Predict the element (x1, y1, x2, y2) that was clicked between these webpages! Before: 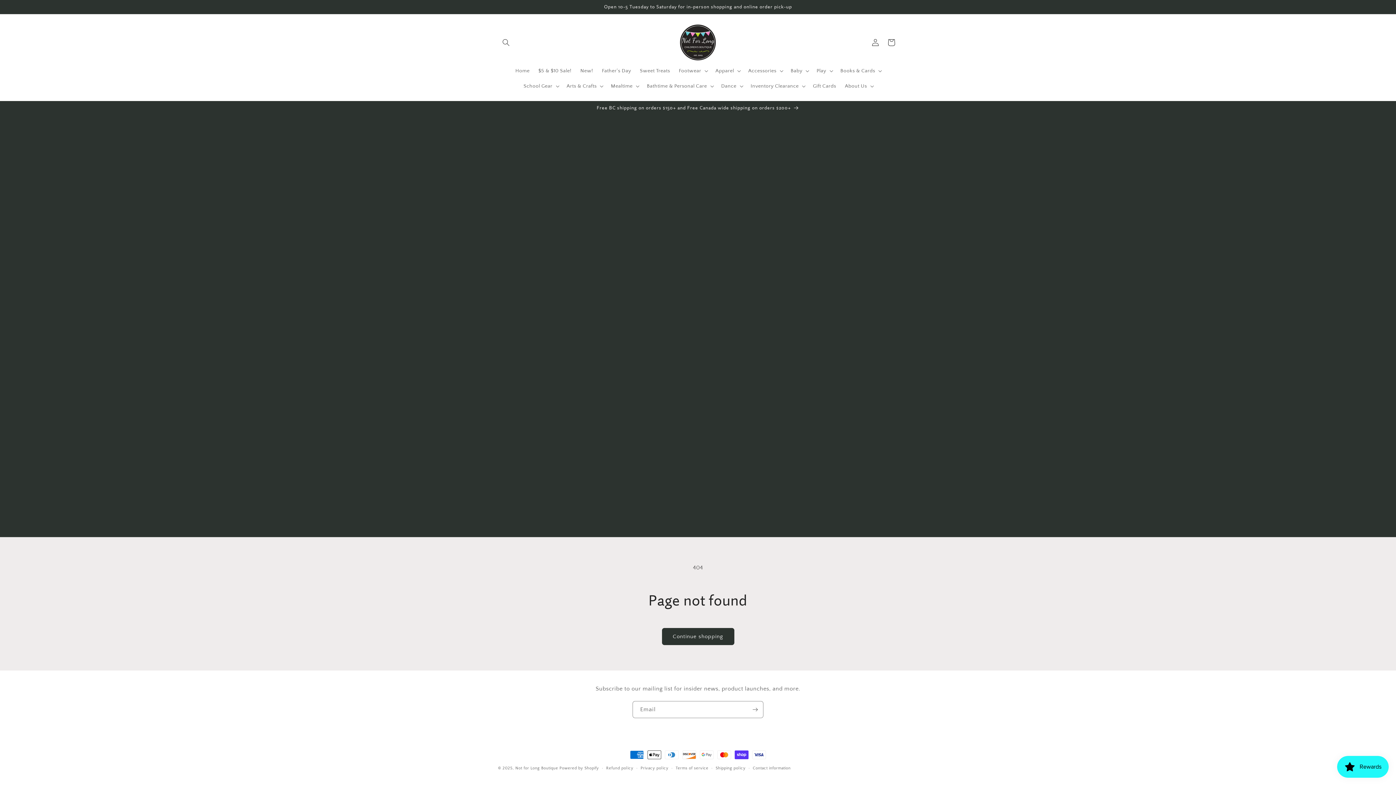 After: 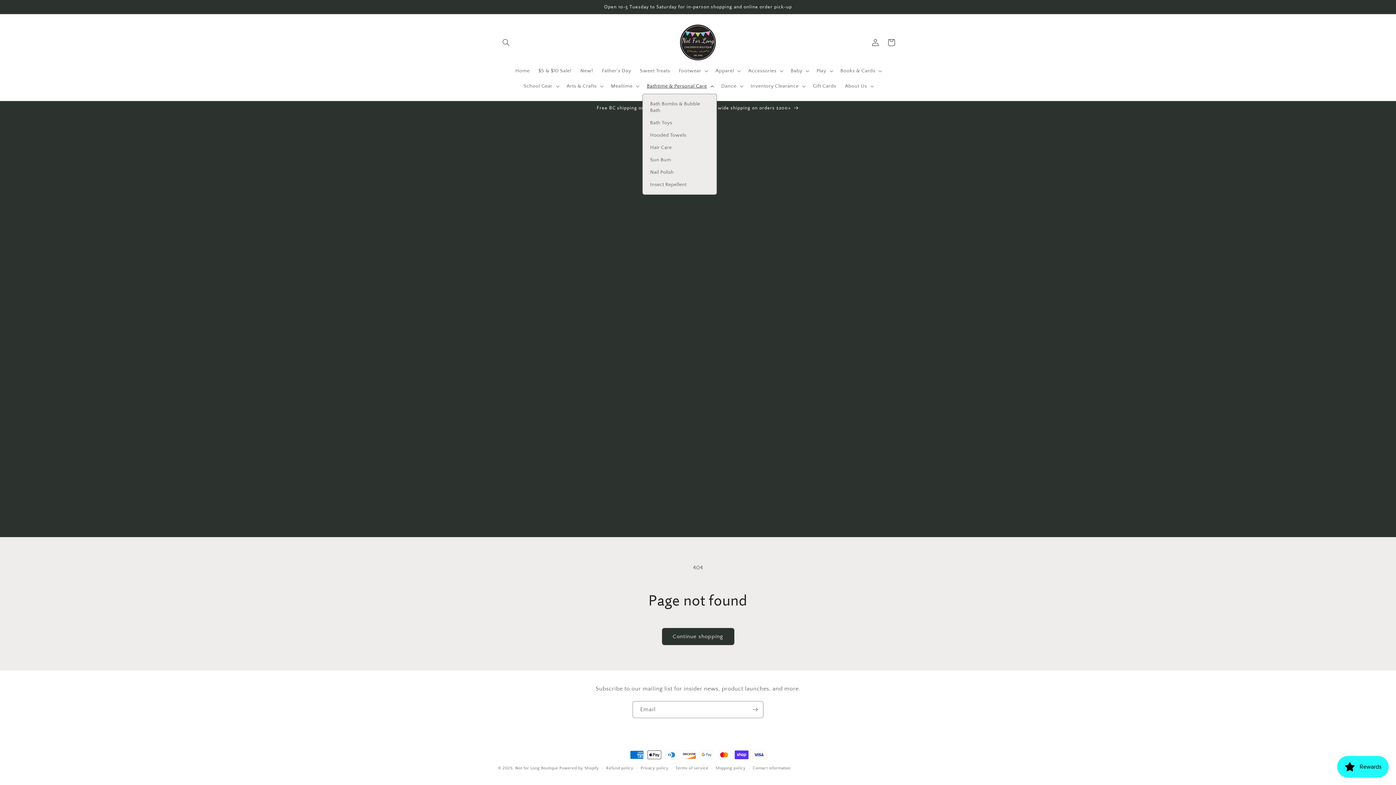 Action: label: Bathtime & Personal Care bbox: (642, 78, 716, 93)